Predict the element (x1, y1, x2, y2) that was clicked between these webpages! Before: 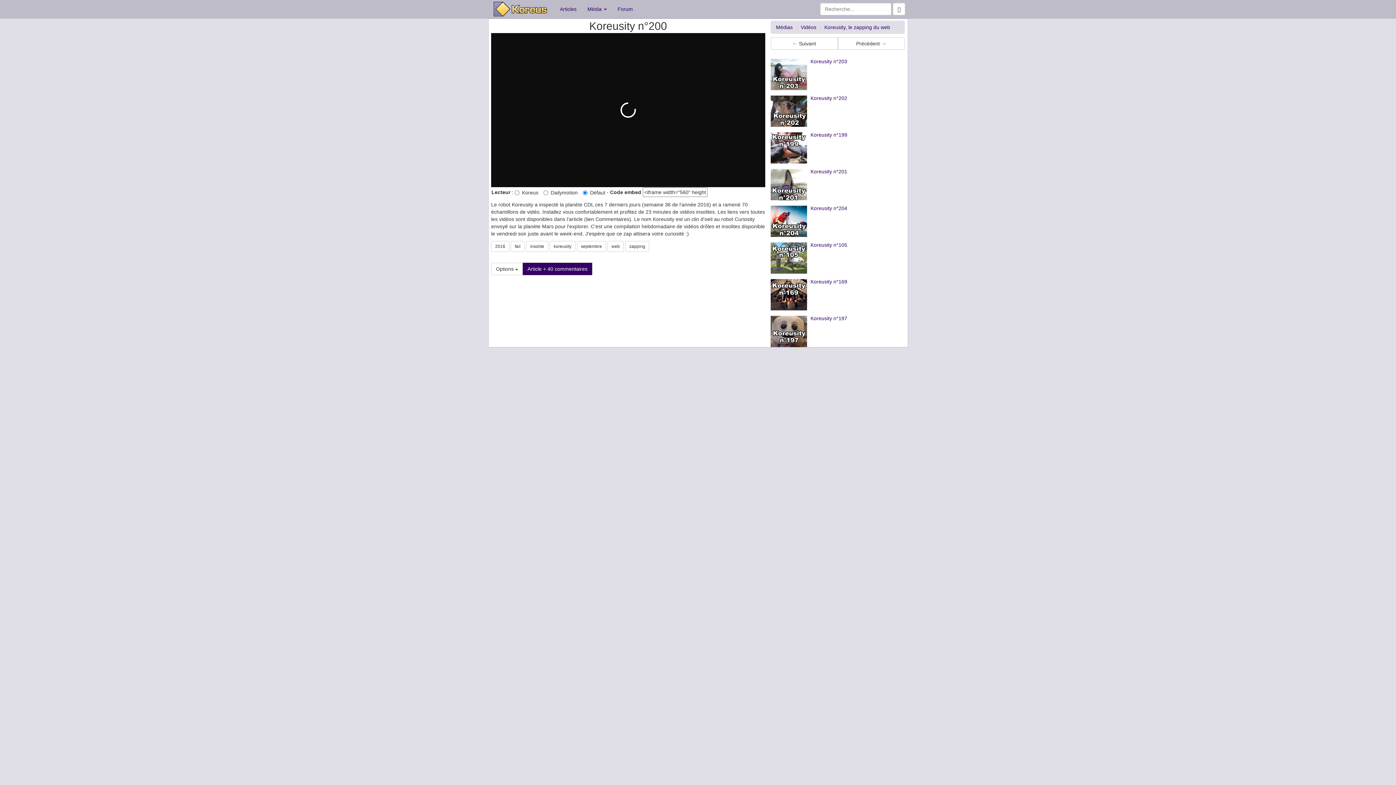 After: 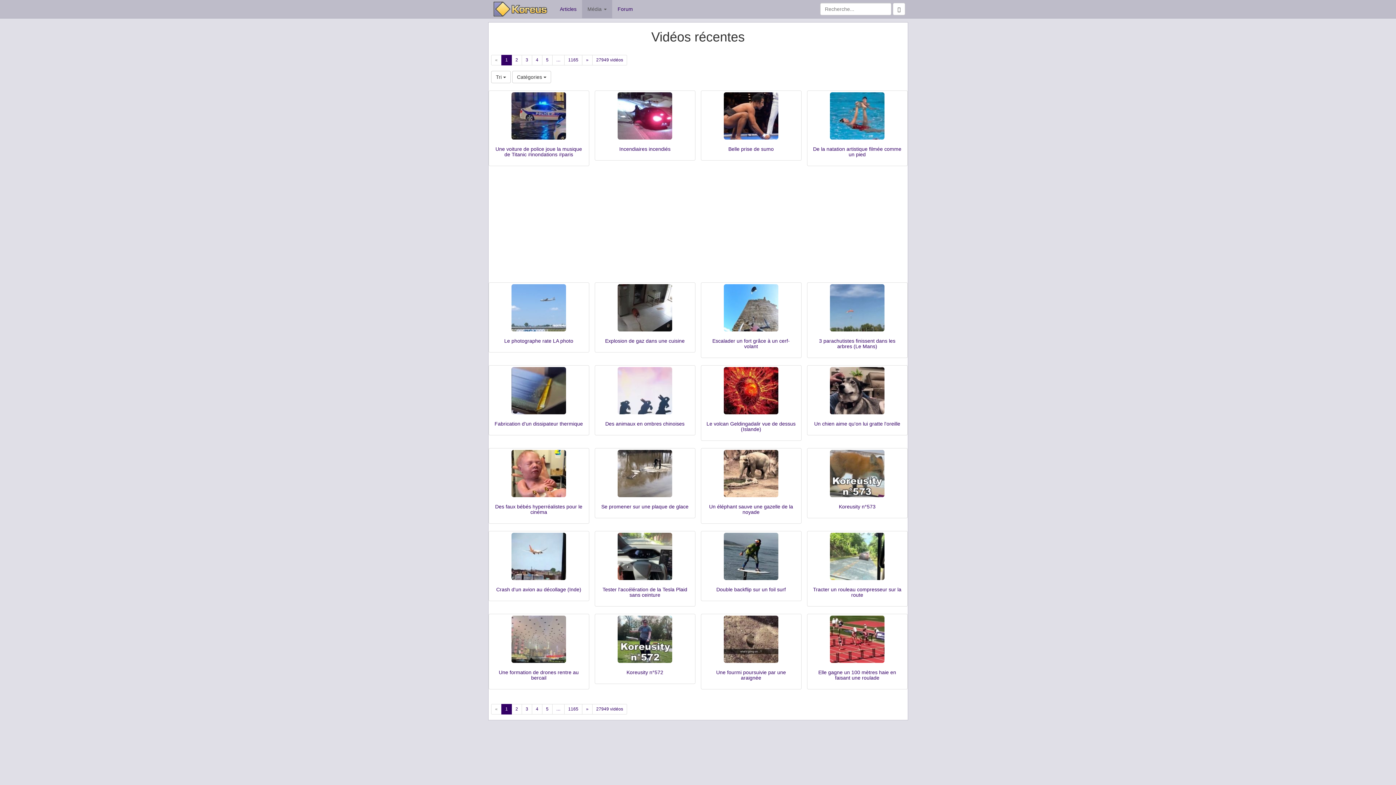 Action: bbox: (800, 24, 816, 30) label: Vidéos